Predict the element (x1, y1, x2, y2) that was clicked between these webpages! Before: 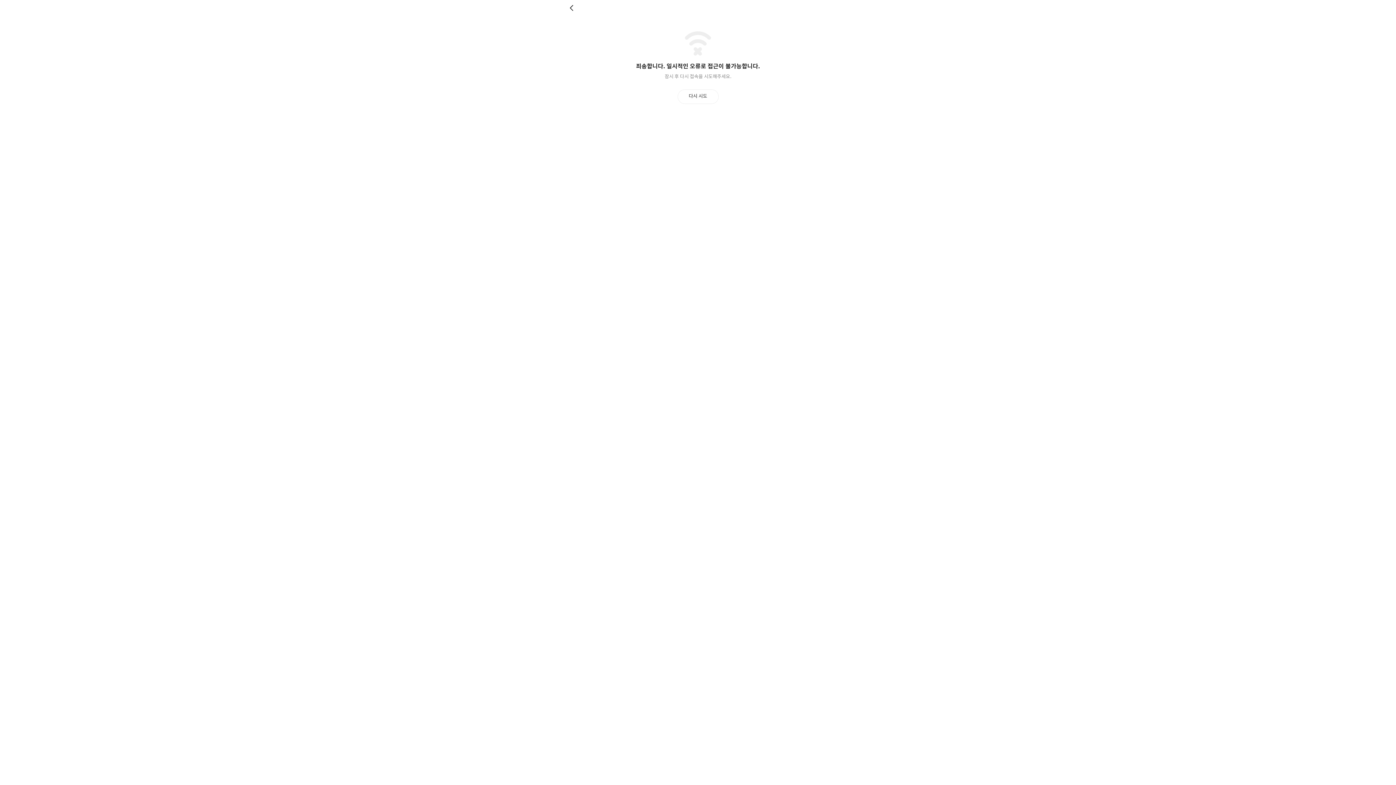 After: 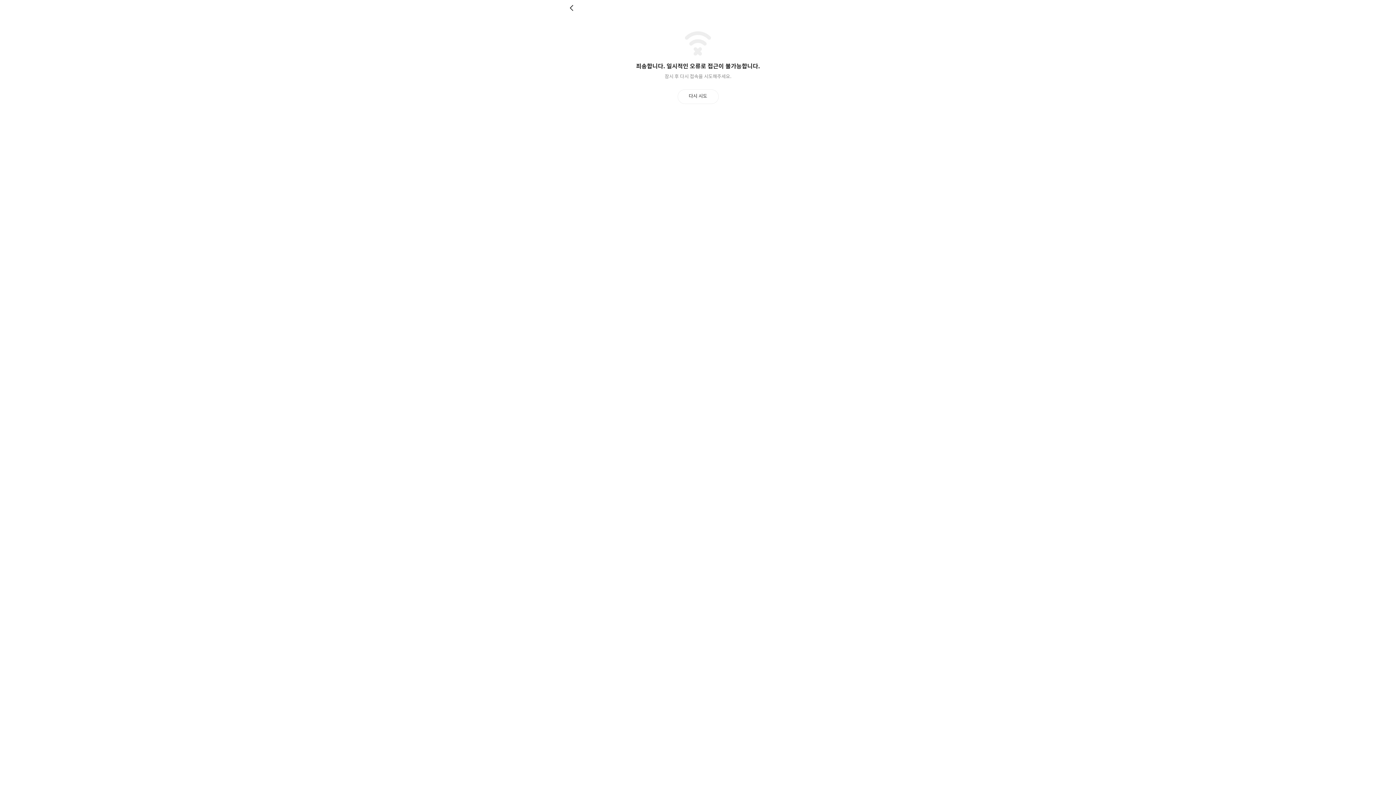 Action: label: 다시 시도 bbox: (677, 89, 718, 103)